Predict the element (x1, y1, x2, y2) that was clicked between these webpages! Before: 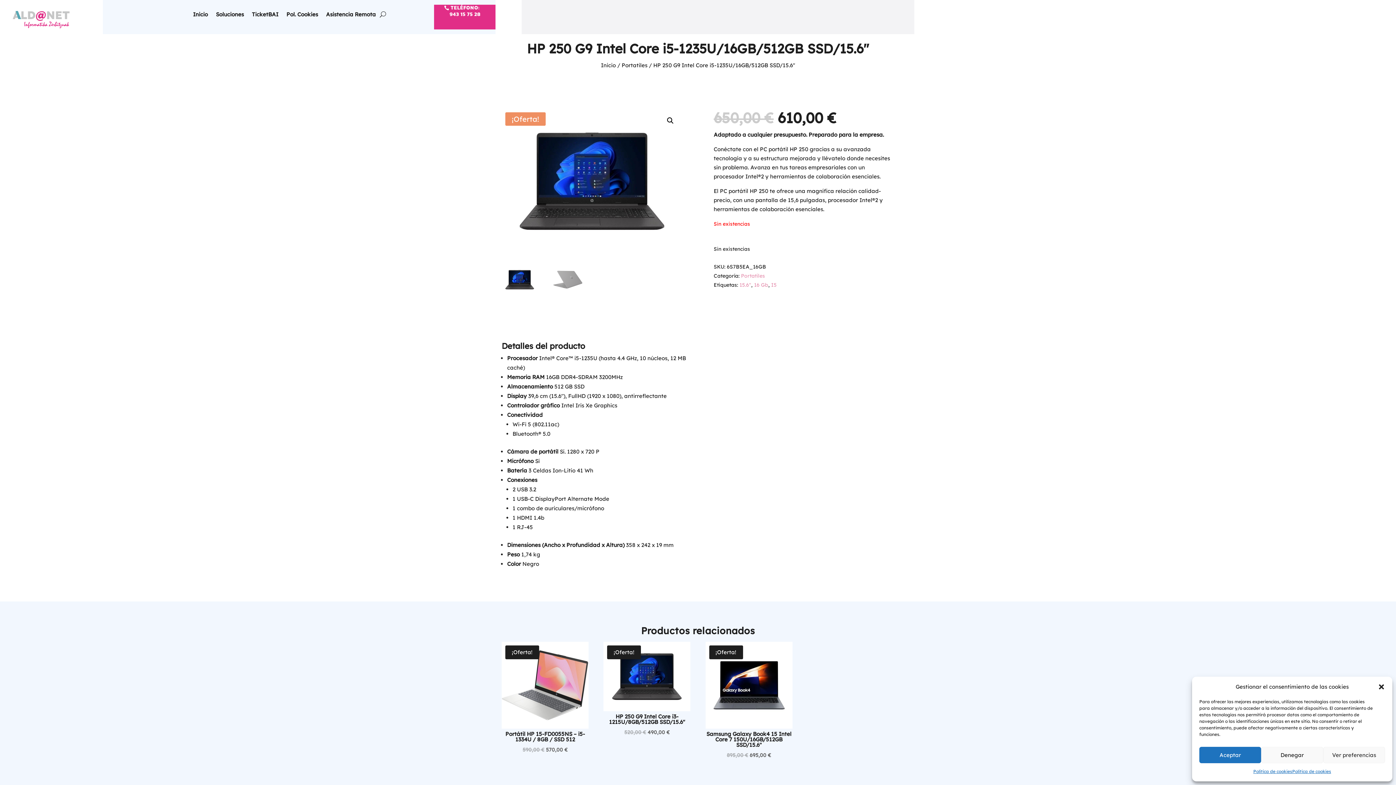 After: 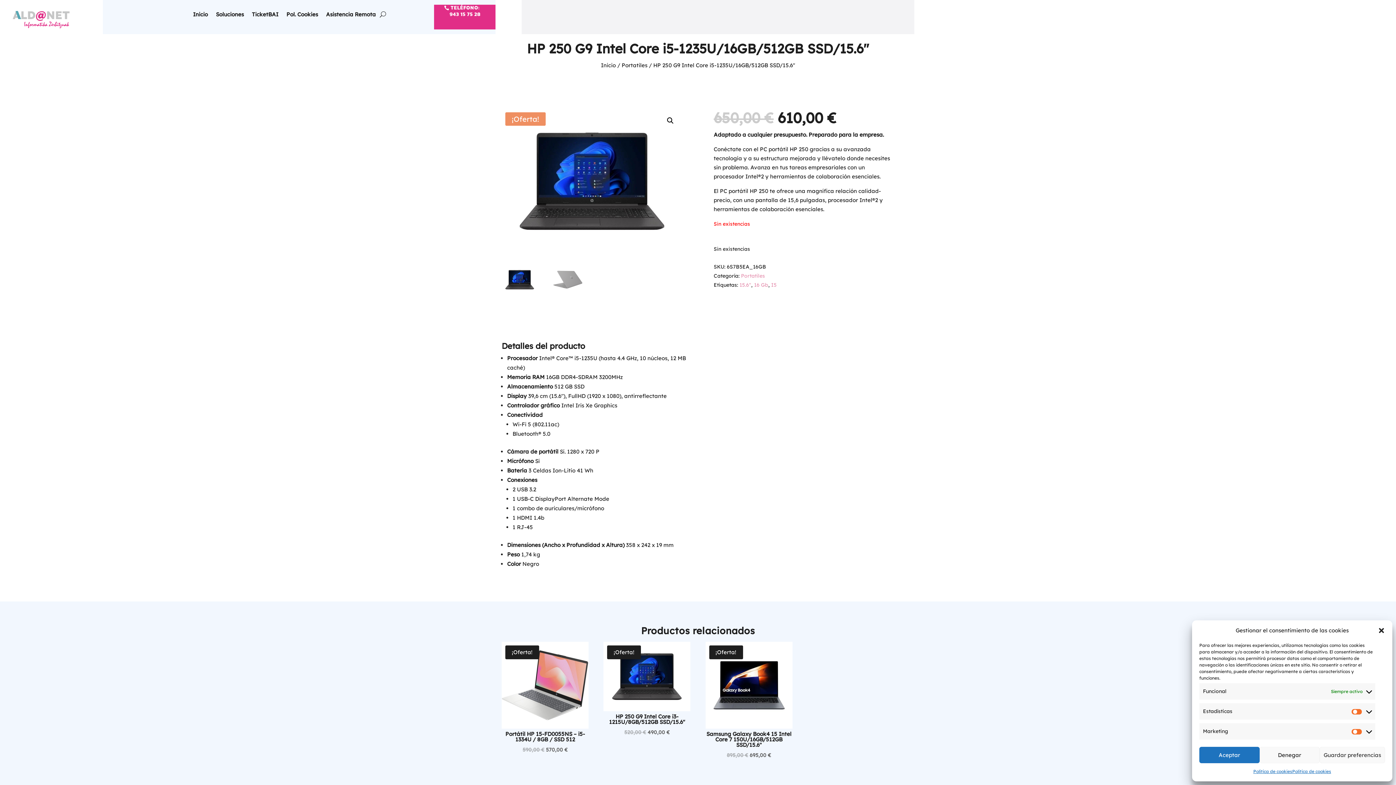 Action: label: Ver preferencias bbox: (1323, 747, 1385, 763)